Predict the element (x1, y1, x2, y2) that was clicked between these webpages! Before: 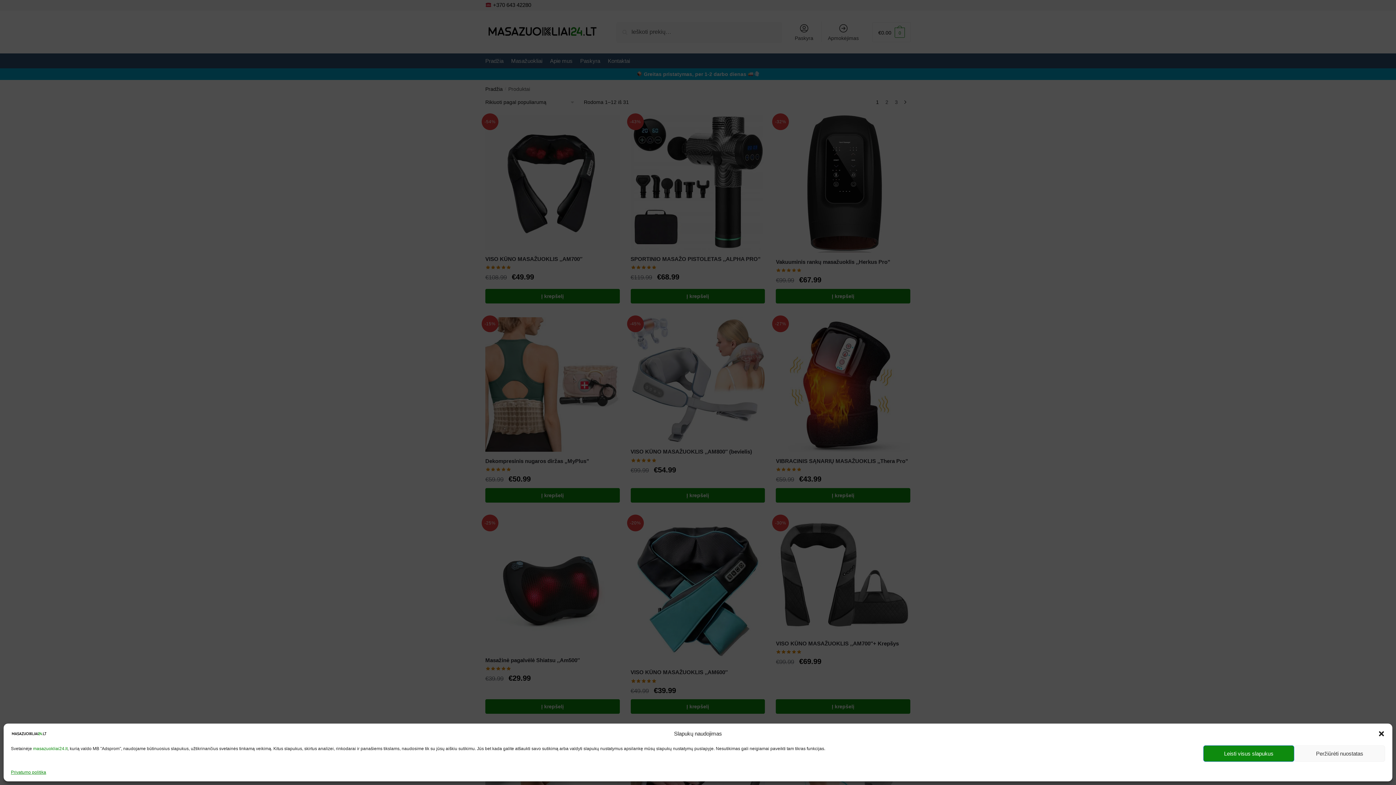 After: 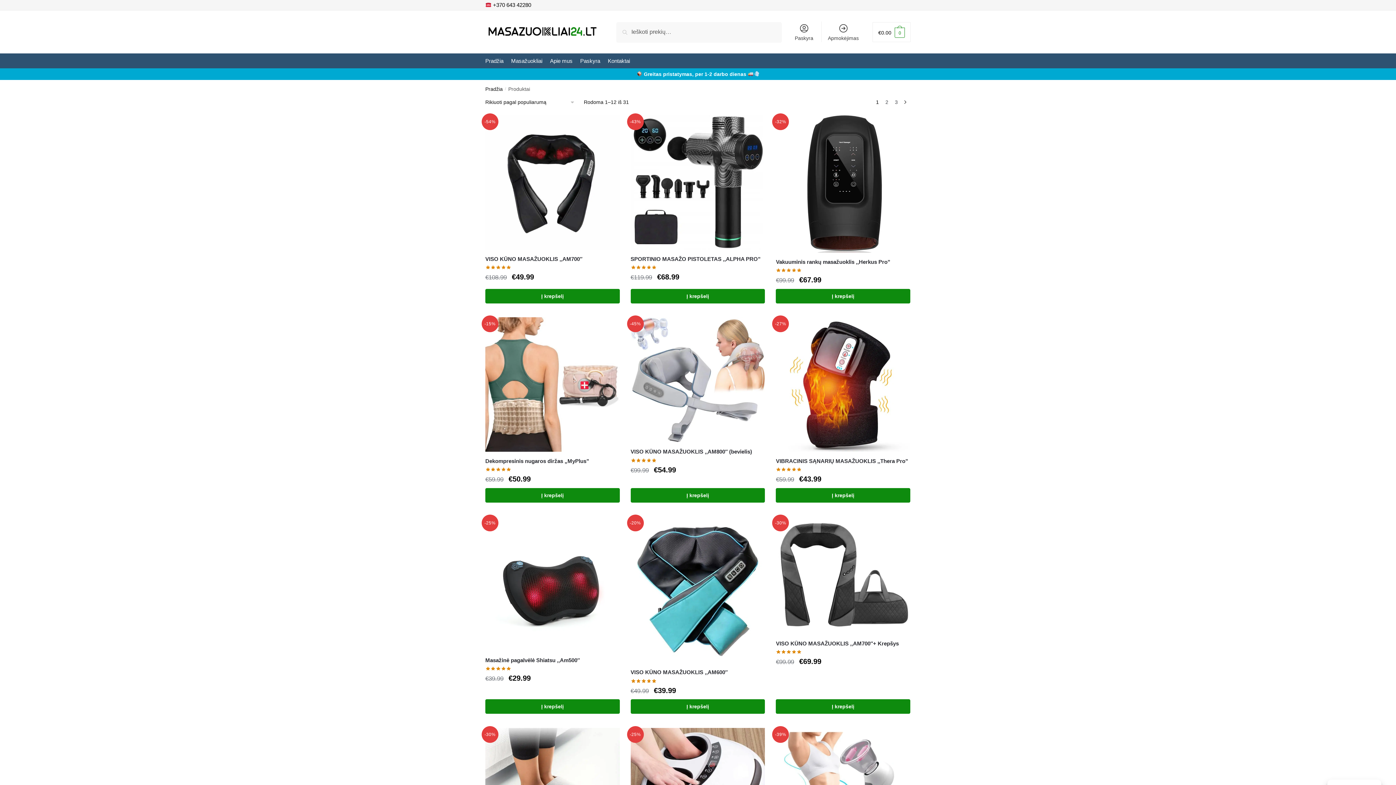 Action: label: Leisti visus slapukus bbox: (1203, 745, 1294, 762)